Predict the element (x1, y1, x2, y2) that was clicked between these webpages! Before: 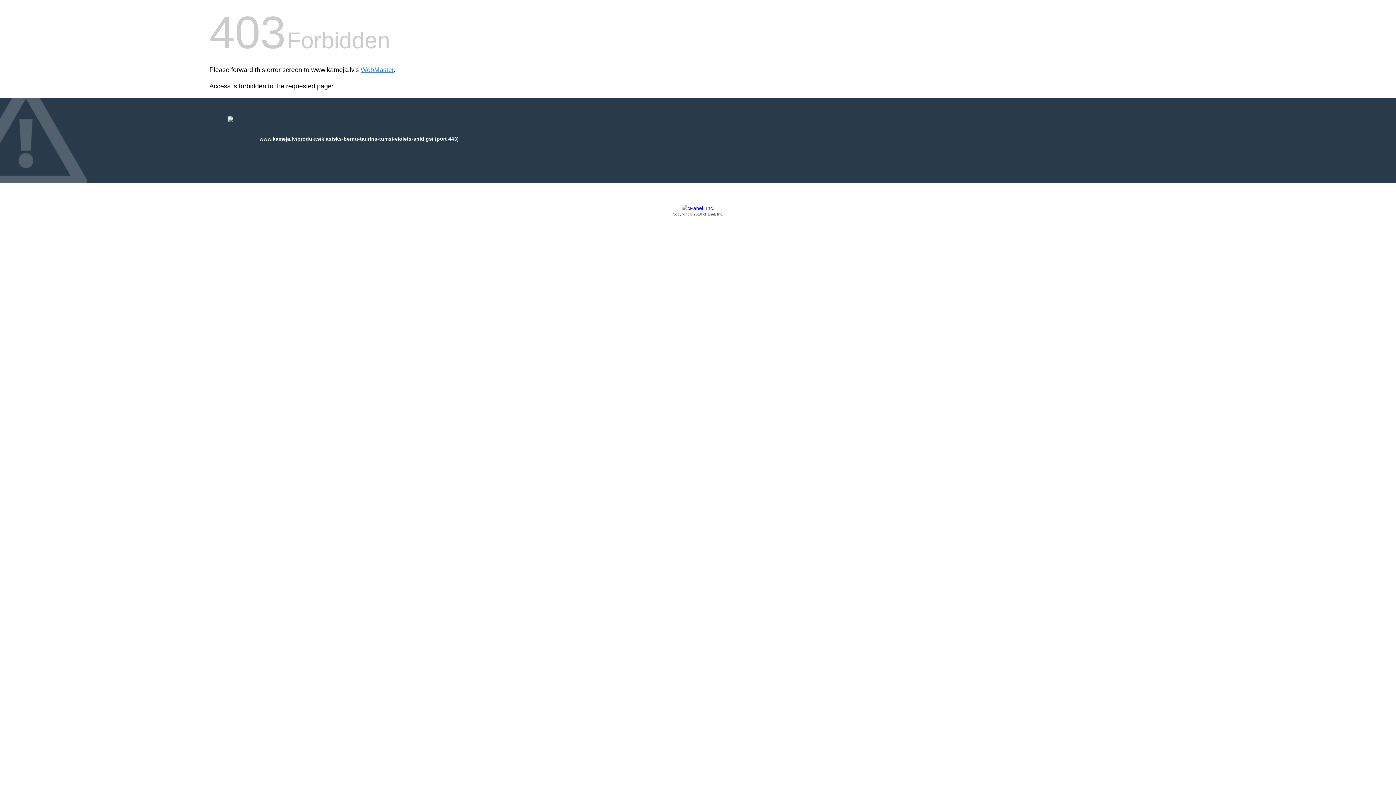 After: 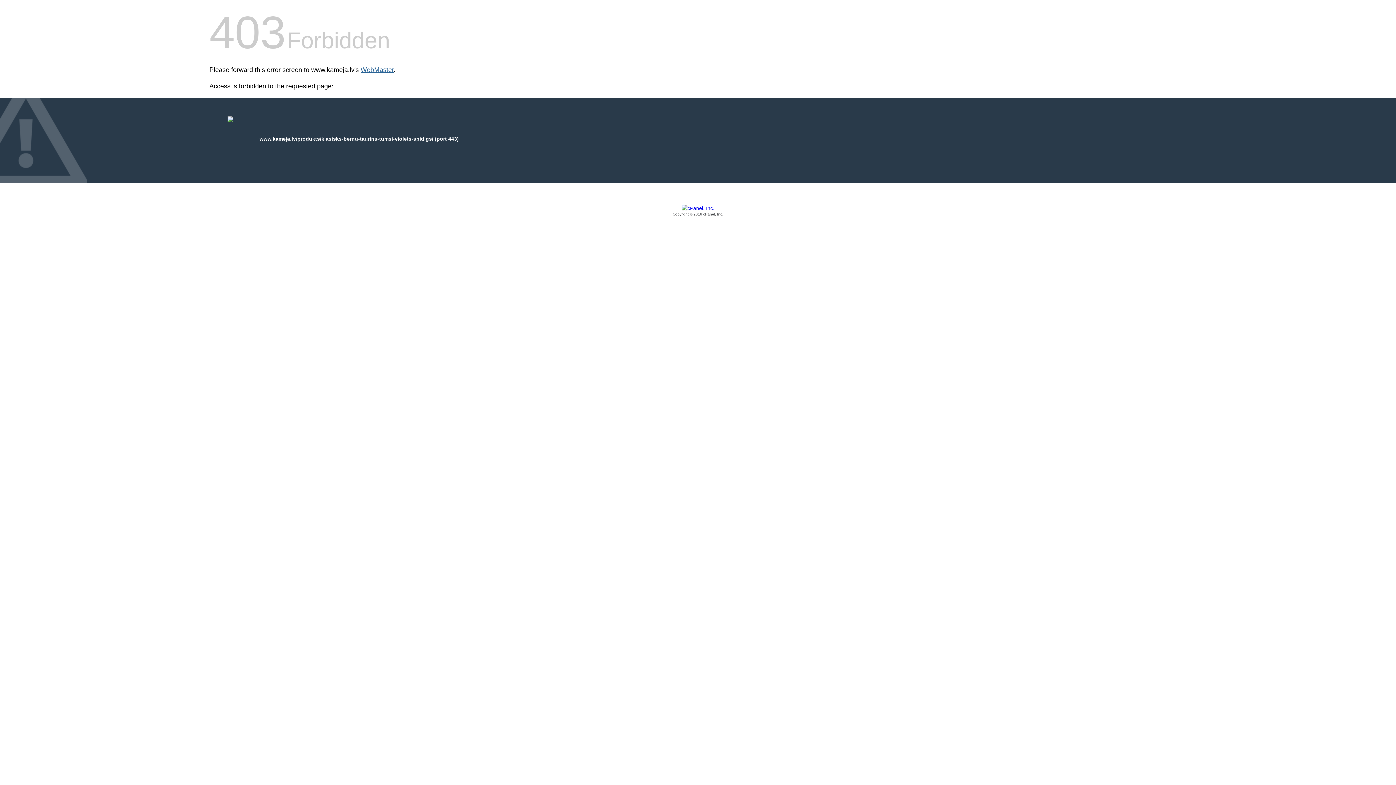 Action: bbox: (360, 66, 393, 73) label: WebMaster